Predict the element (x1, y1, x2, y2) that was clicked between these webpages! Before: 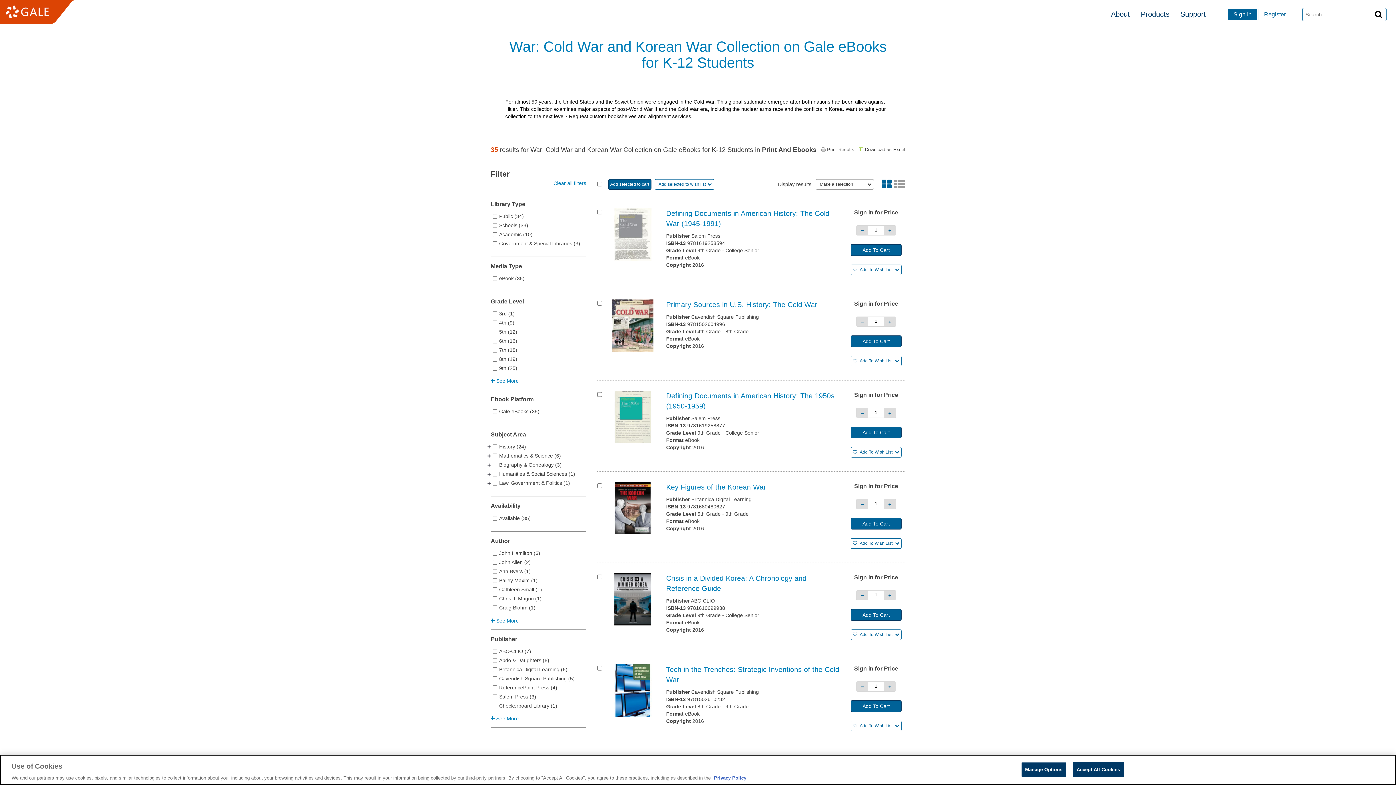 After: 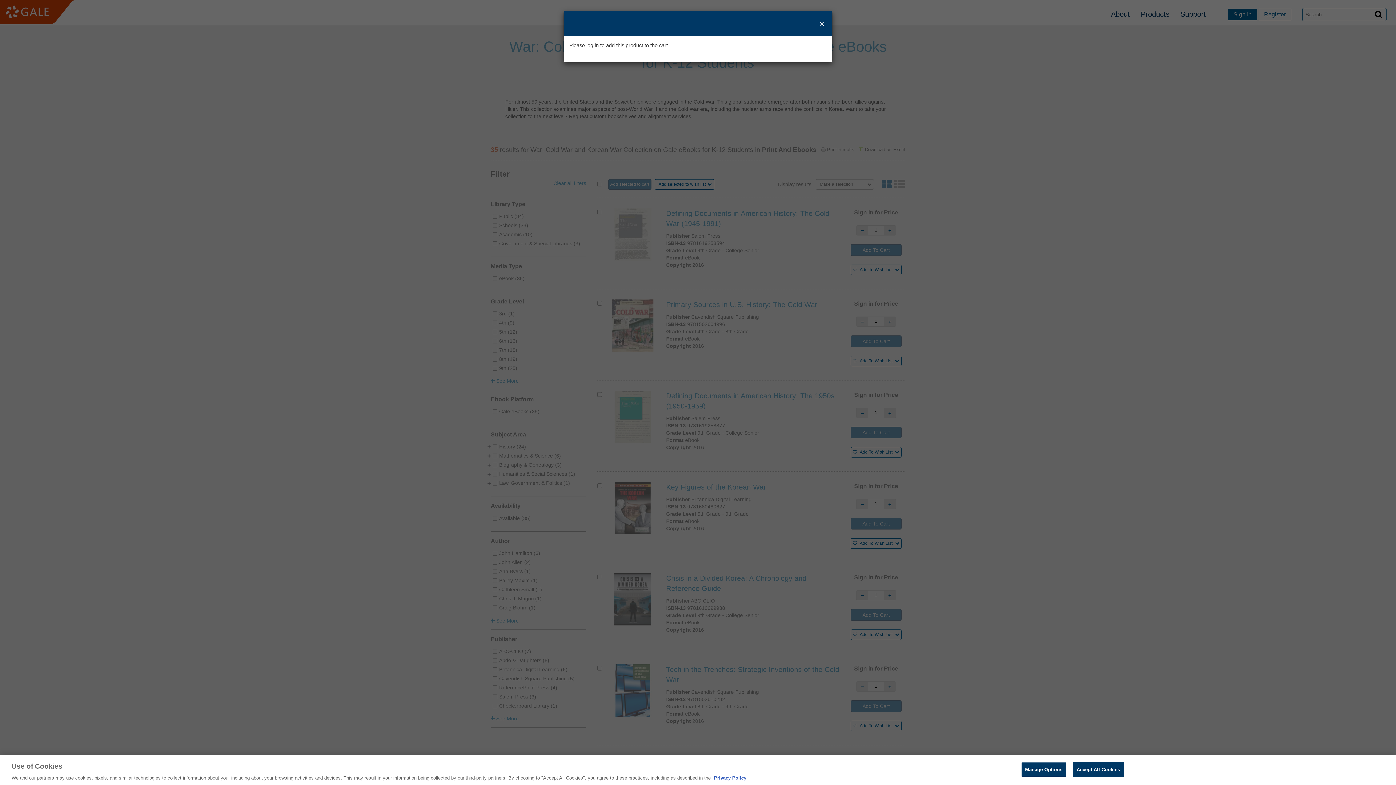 Action: bbox: (850, 700, 901, 712) label: Add To Cart